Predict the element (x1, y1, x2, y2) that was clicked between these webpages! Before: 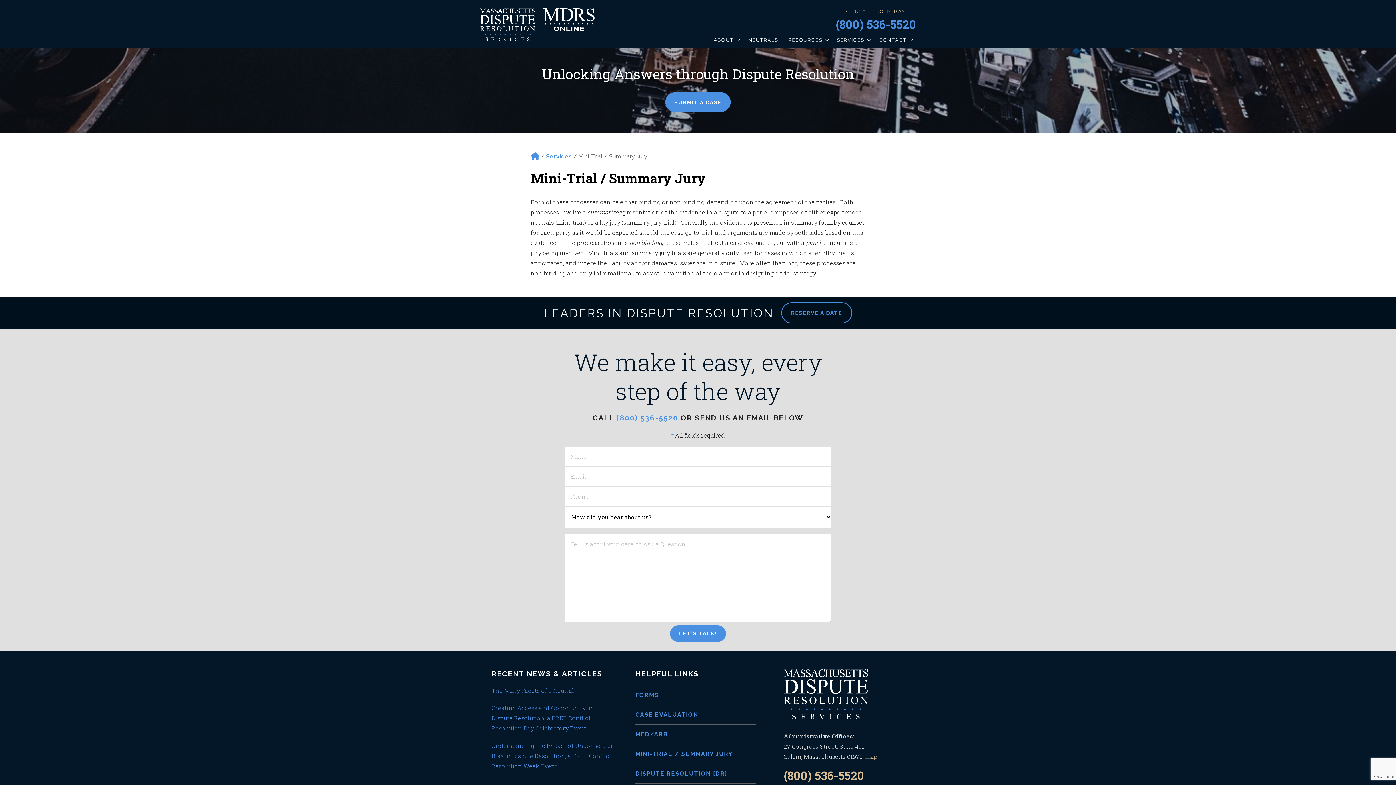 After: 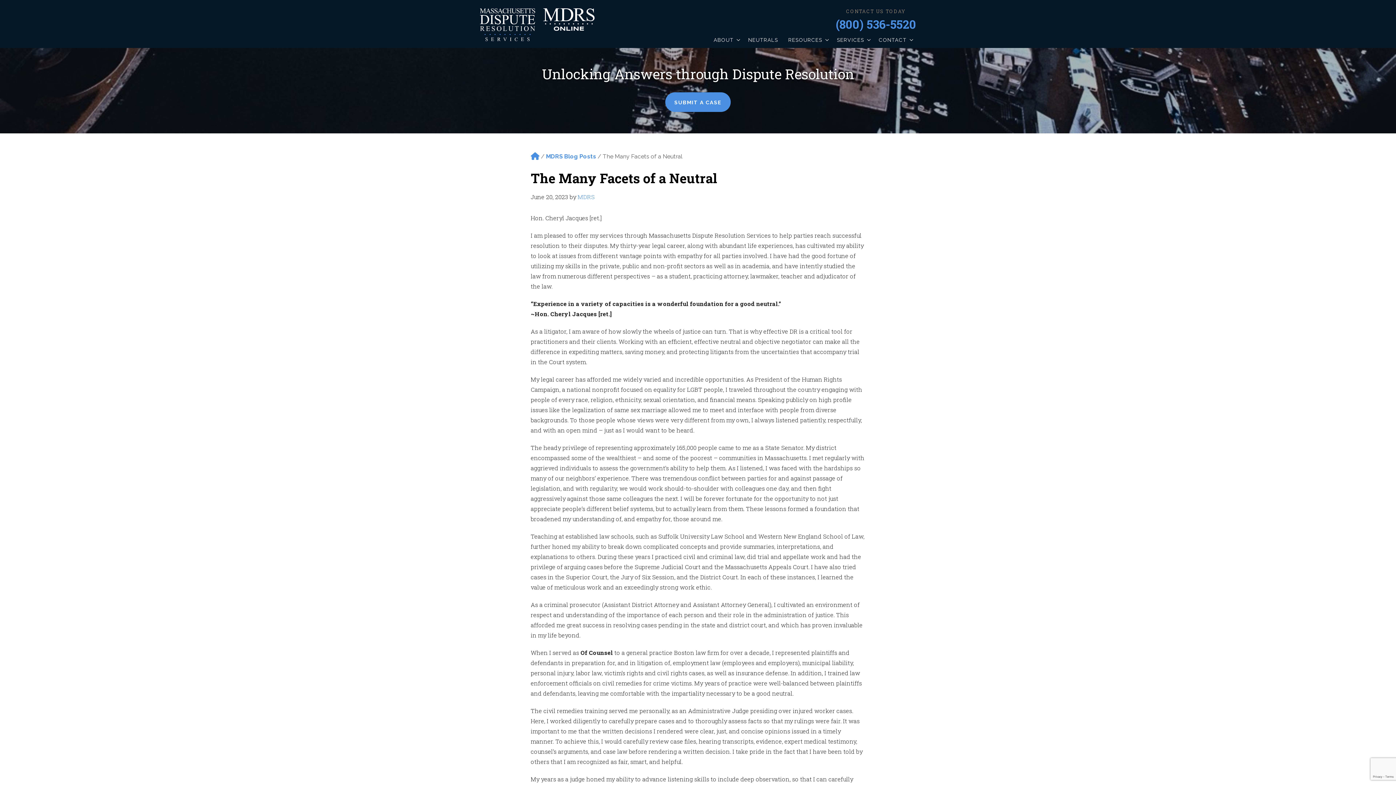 Action: bbox: (491, 687, 574, 694) label: The Many Facets of a Neutral